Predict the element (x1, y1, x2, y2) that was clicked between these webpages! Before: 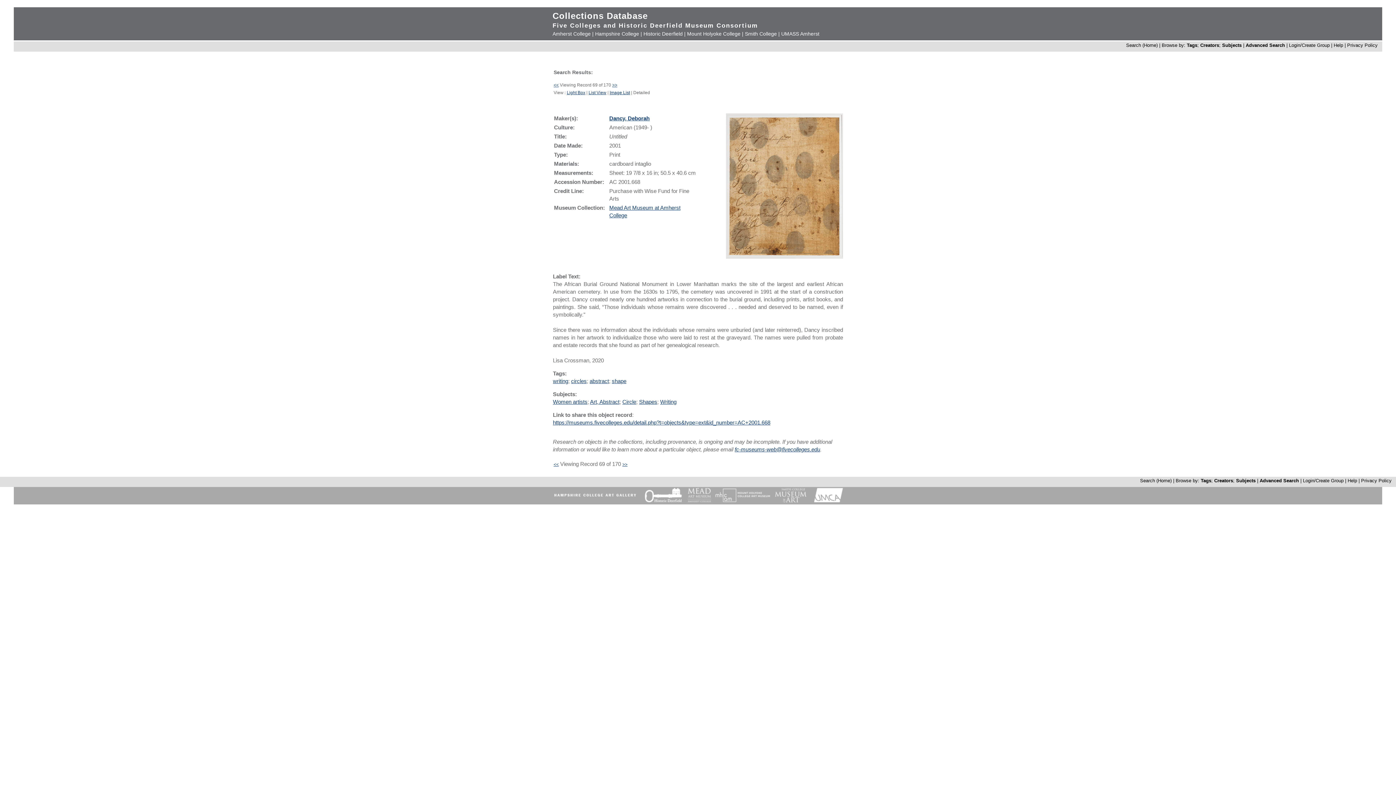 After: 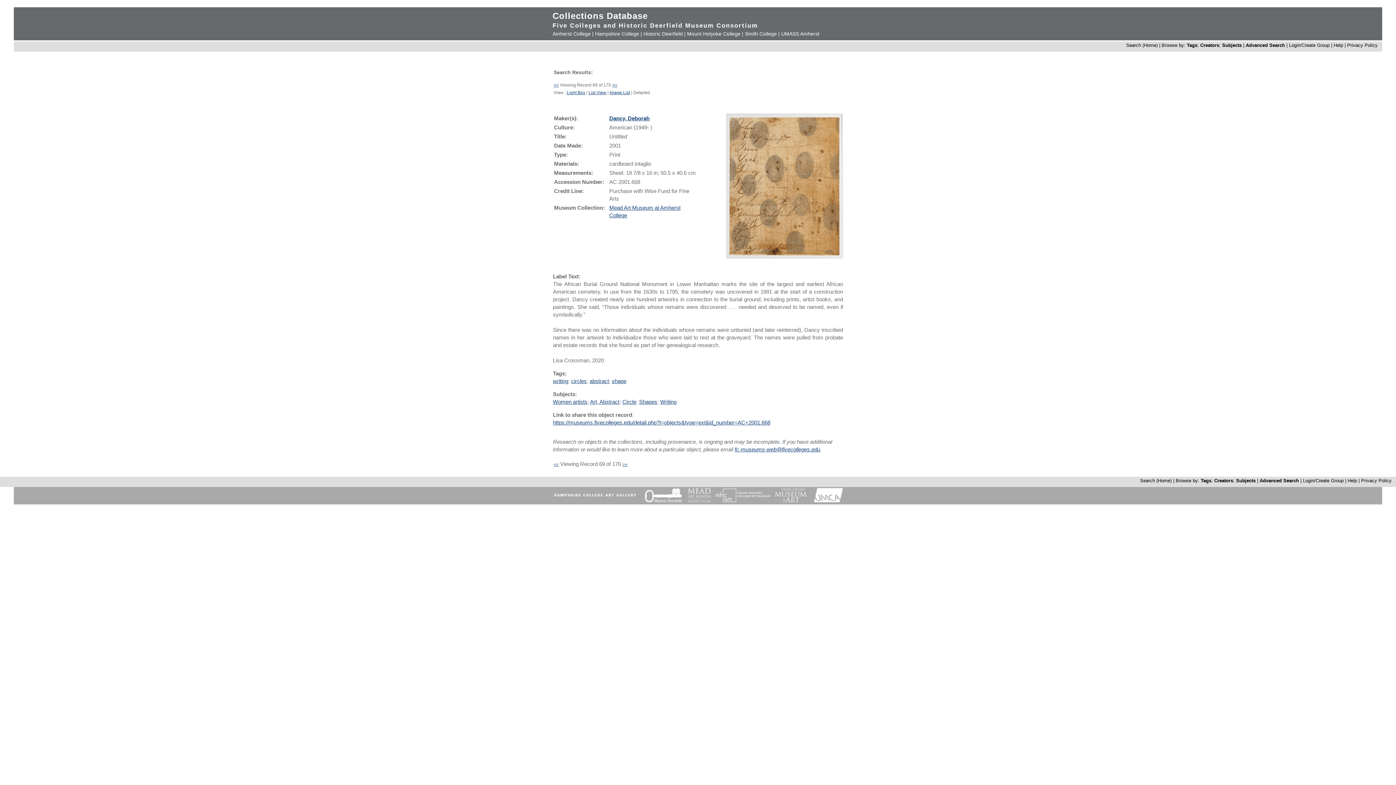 Action: bbox: (745, 30, 777, 36) label: Smith College